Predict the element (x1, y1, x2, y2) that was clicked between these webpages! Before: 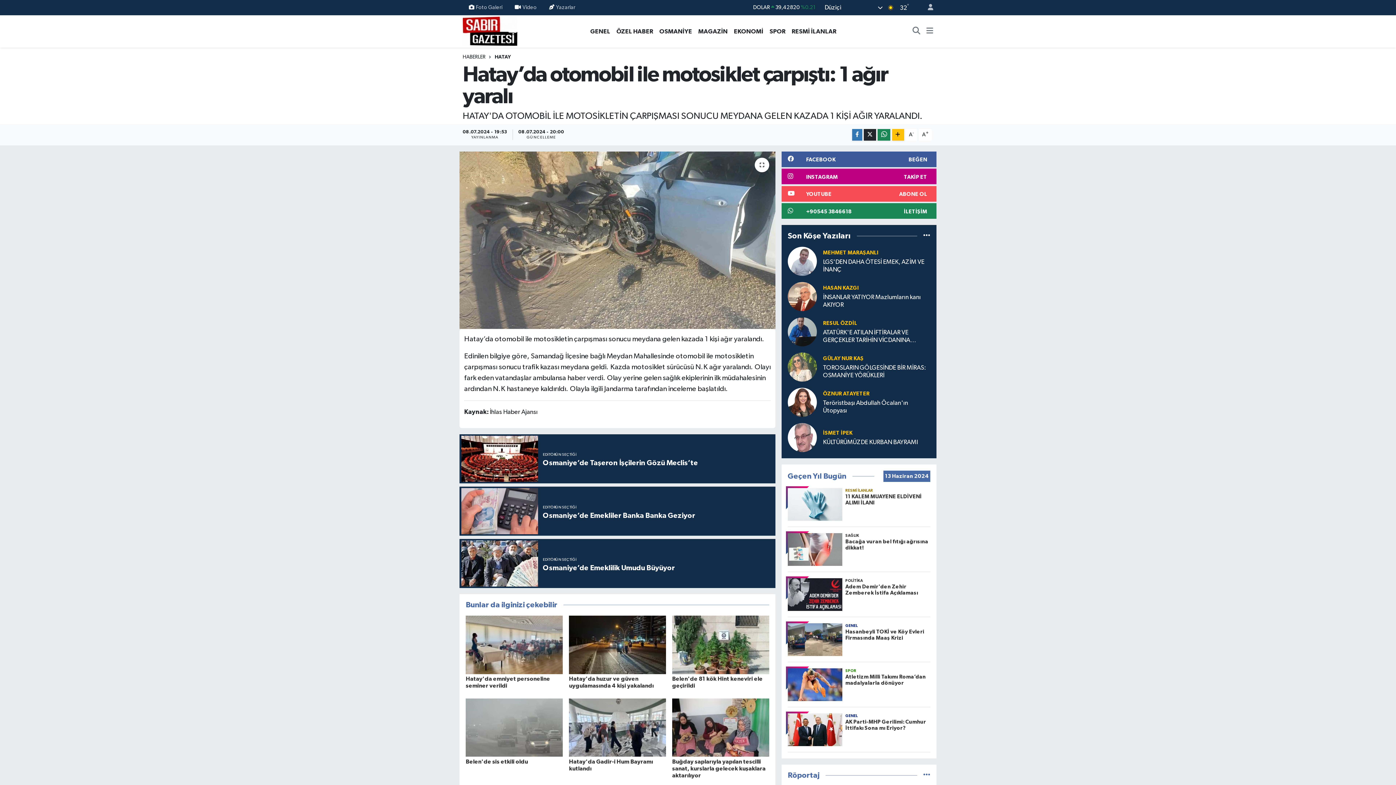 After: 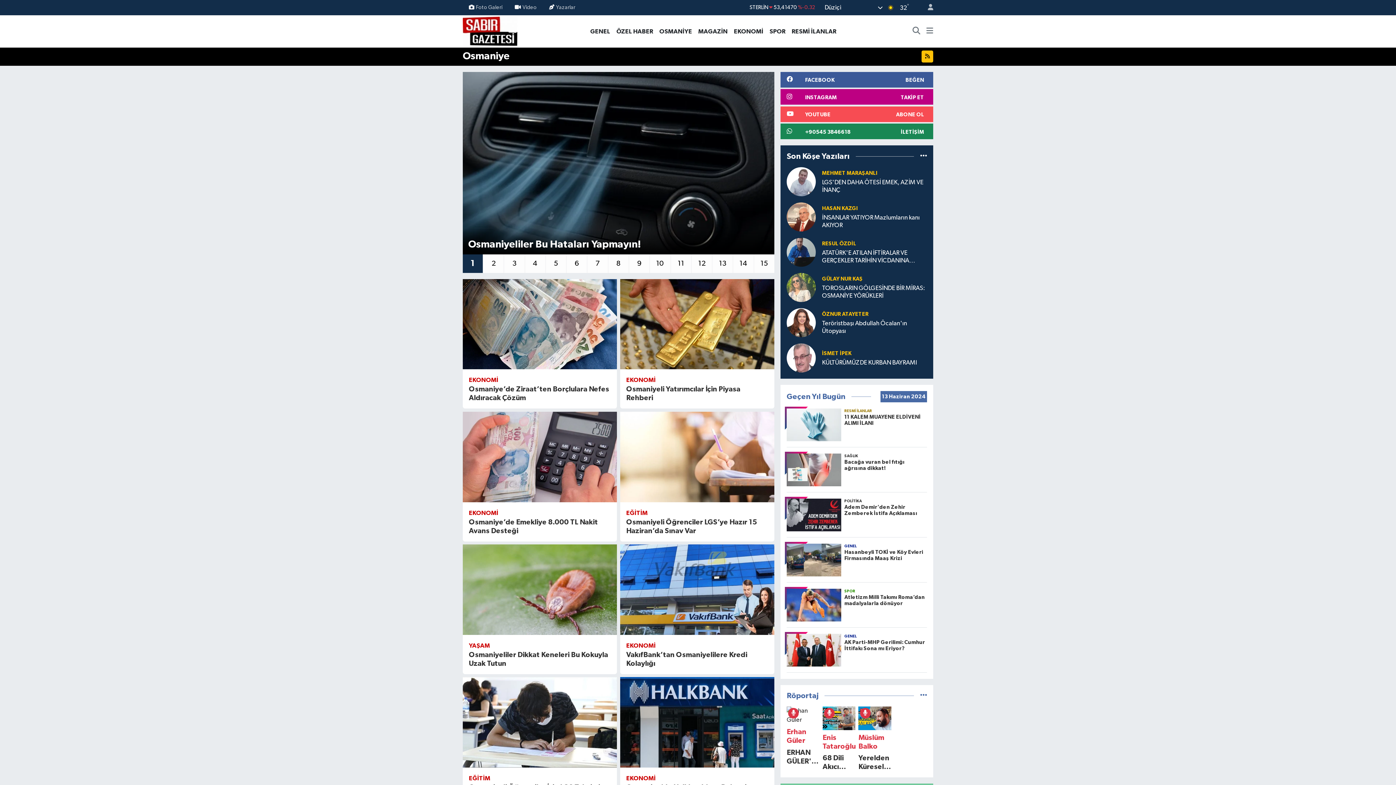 Action: bbox: (656, 26, 695, 35) label: OSMANİYE